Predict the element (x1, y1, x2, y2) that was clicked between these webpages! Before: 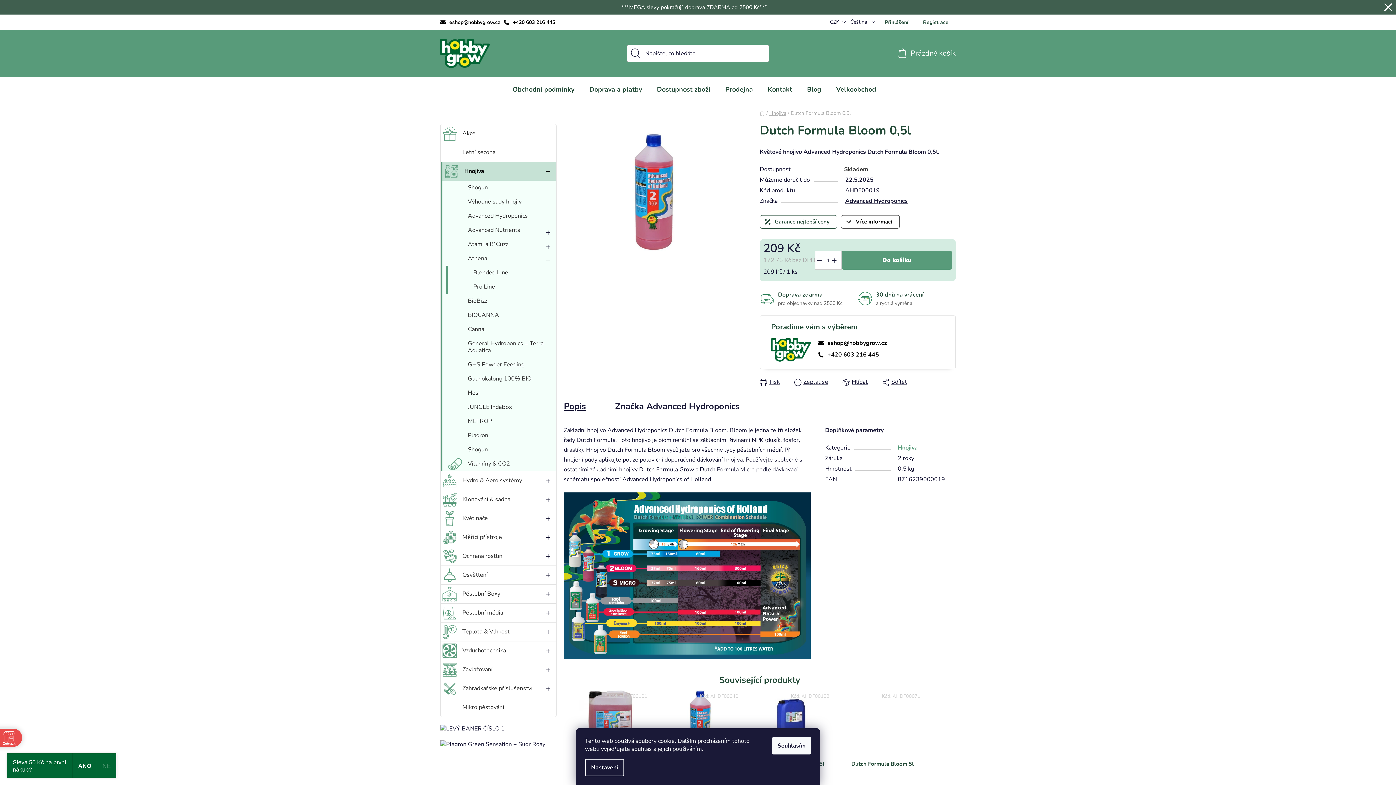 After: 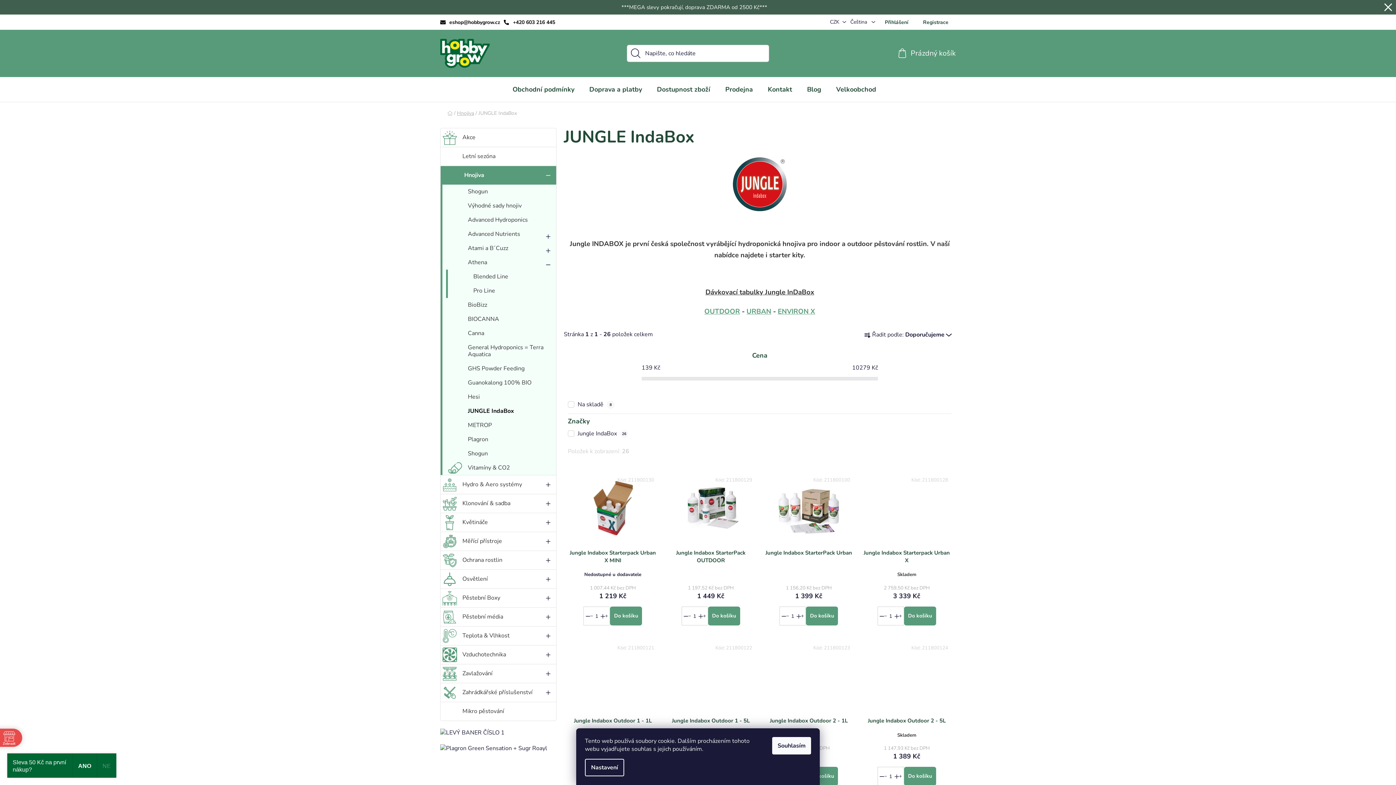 Action: bbox: (446, 400, 556, 414) label: JUNGLE IndaBox